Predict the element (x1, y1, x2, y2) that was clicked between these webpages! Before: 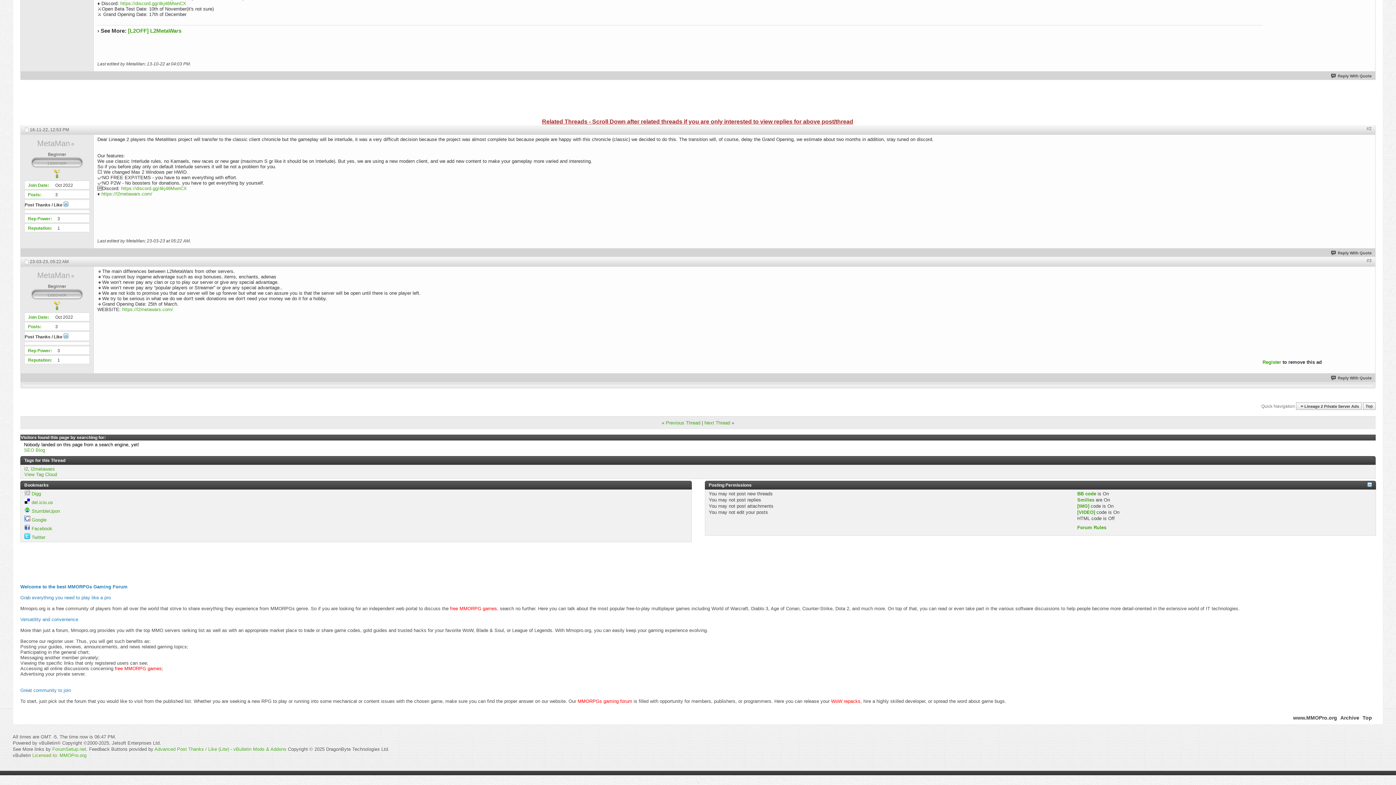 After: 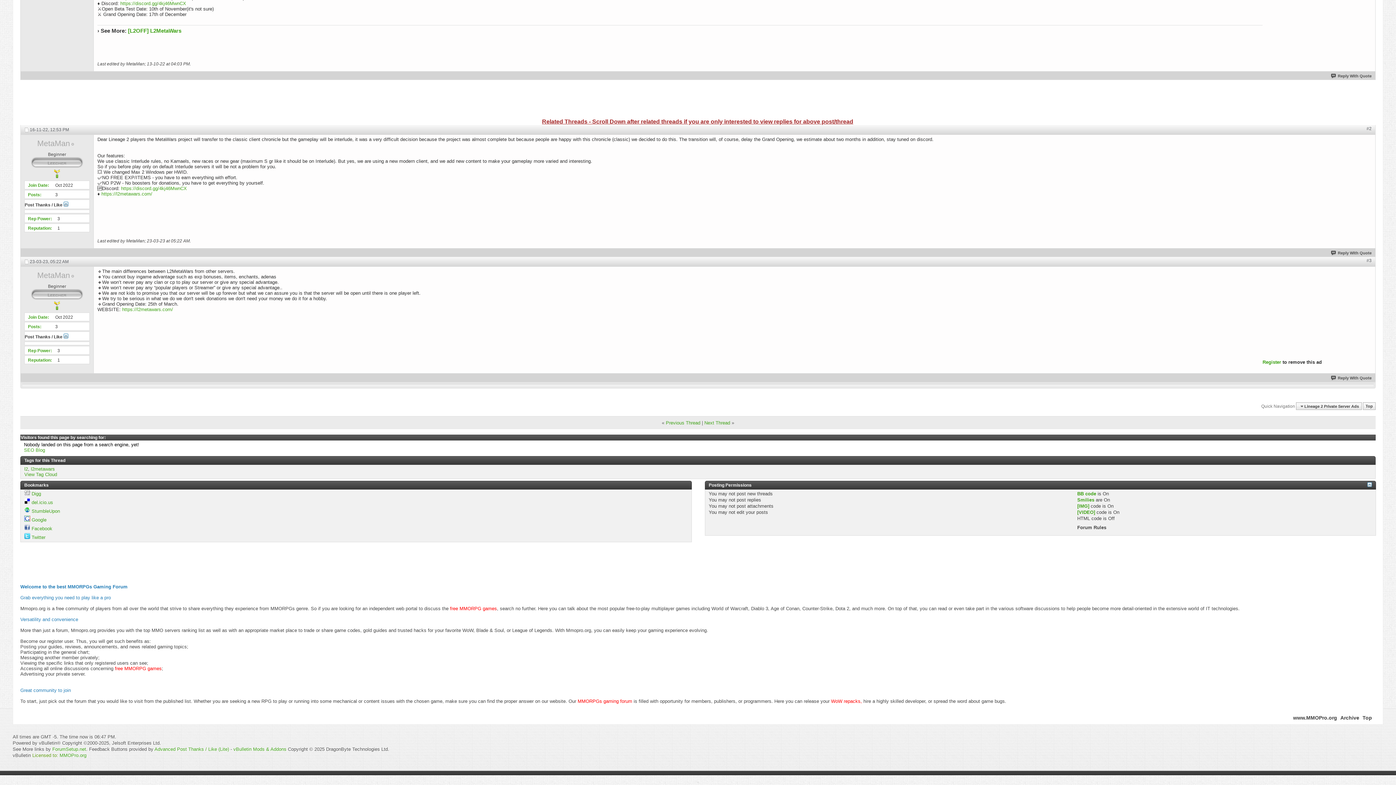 Action: label: Forum Rules bbox: (1077, 525, 1106, 530)